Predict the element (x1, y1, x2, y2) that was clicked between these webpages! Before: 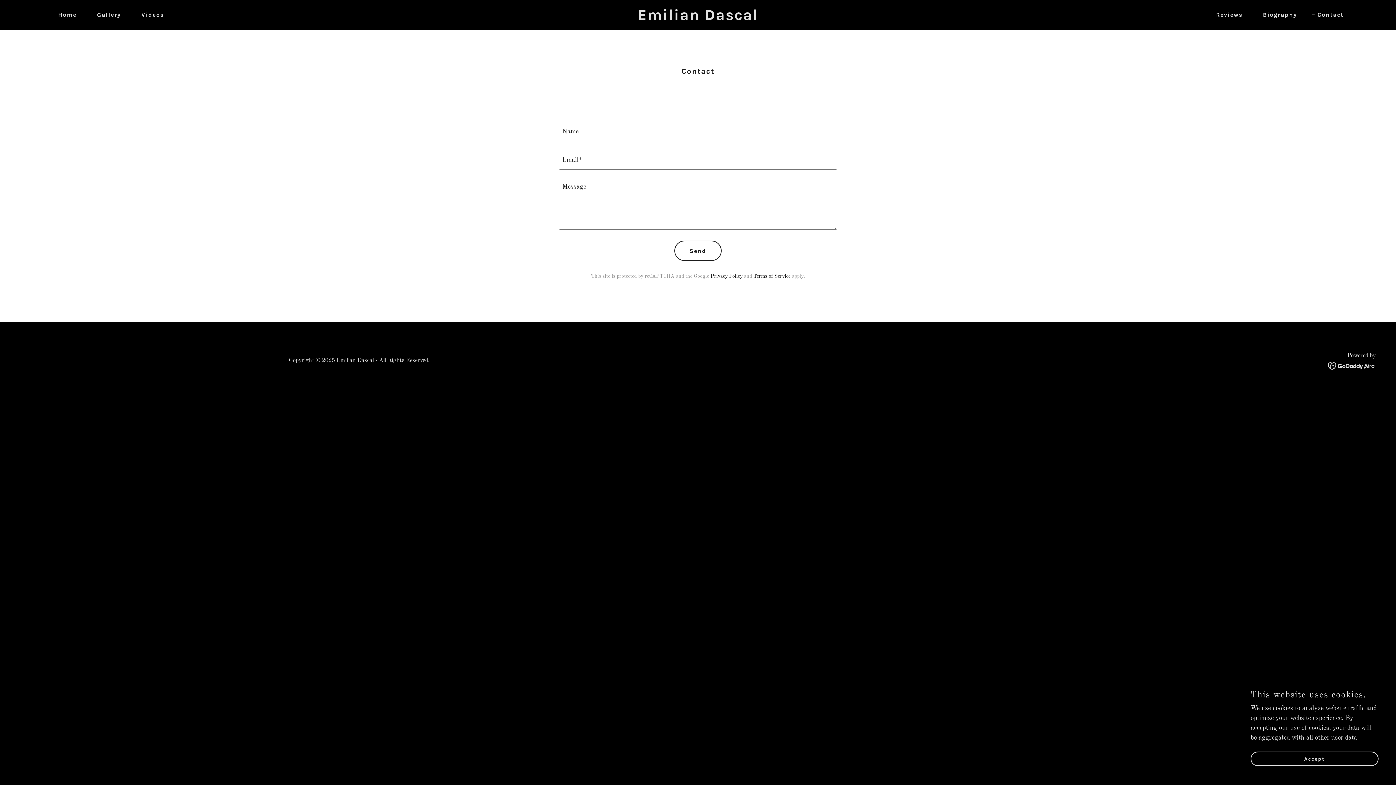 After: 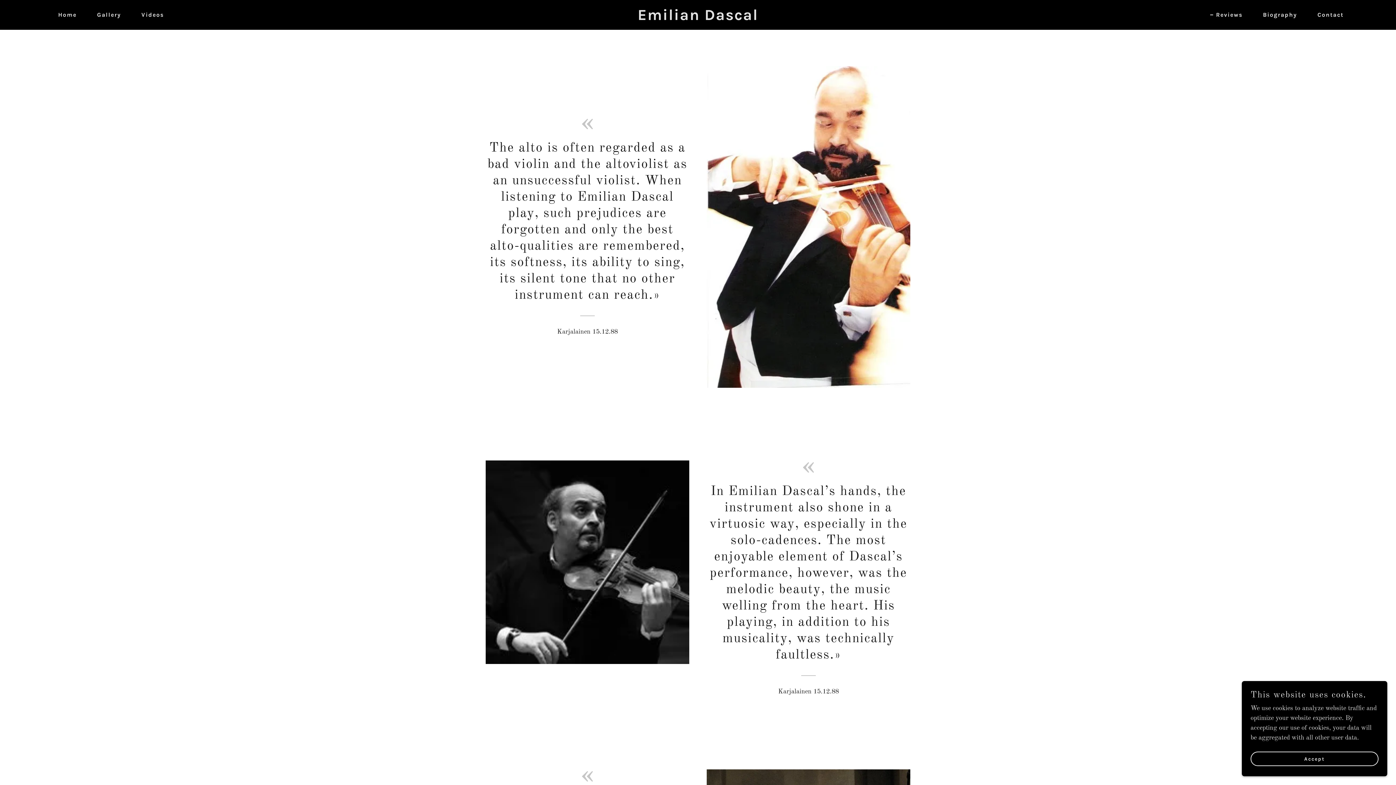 Action: bbox: (1208, 8, 1245, 21) label: Reviews